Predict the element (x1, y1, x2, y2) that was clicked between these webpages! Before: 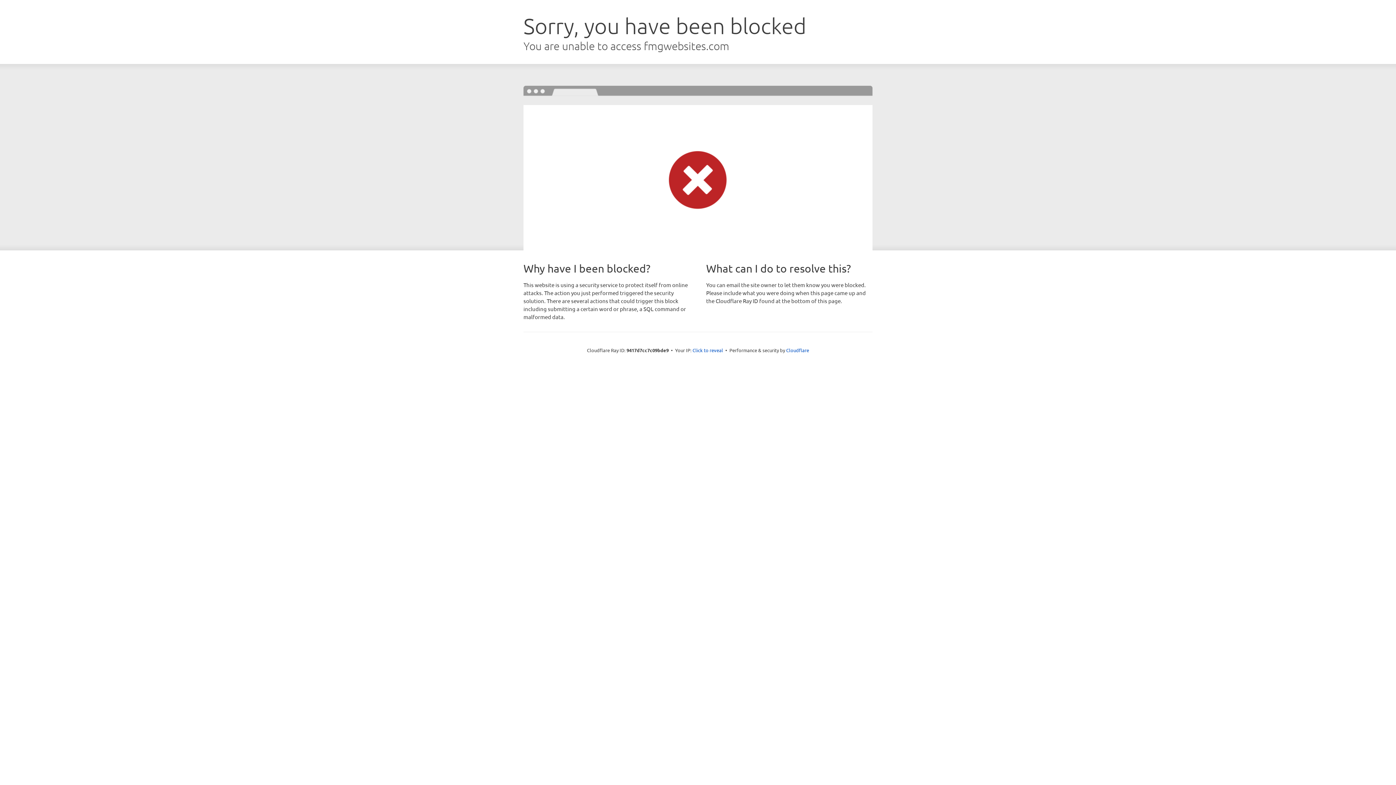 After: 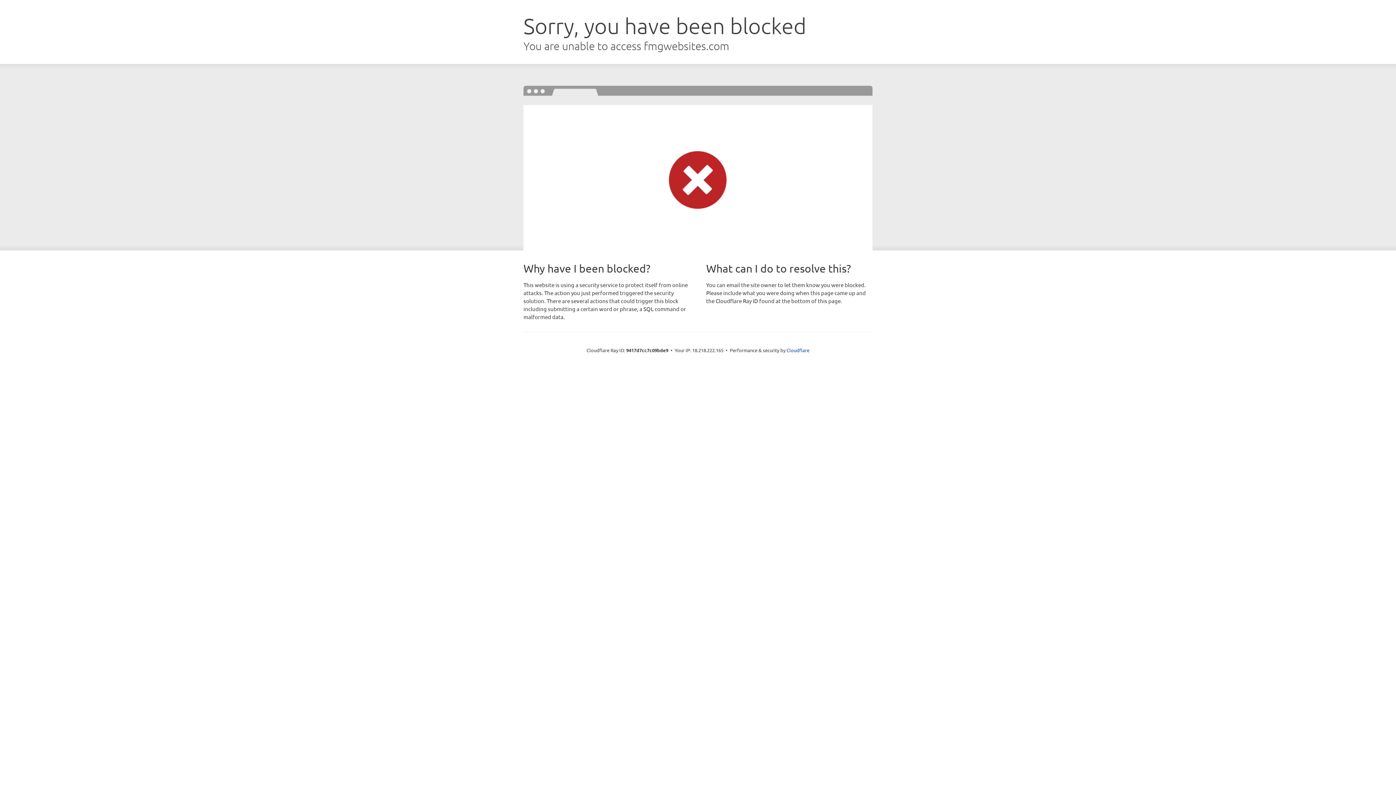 Action: label: Click to reveal bbox: (692, 346, 723, 353)